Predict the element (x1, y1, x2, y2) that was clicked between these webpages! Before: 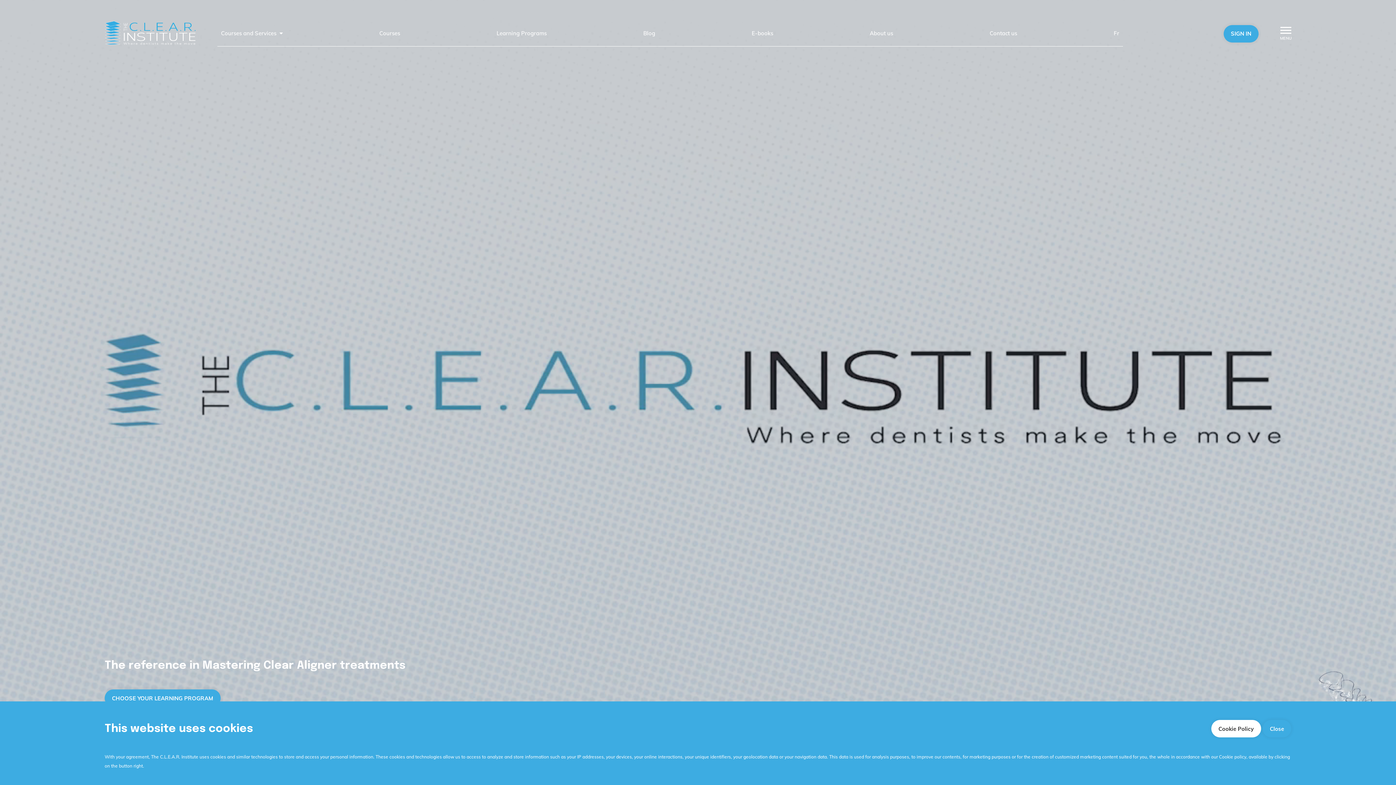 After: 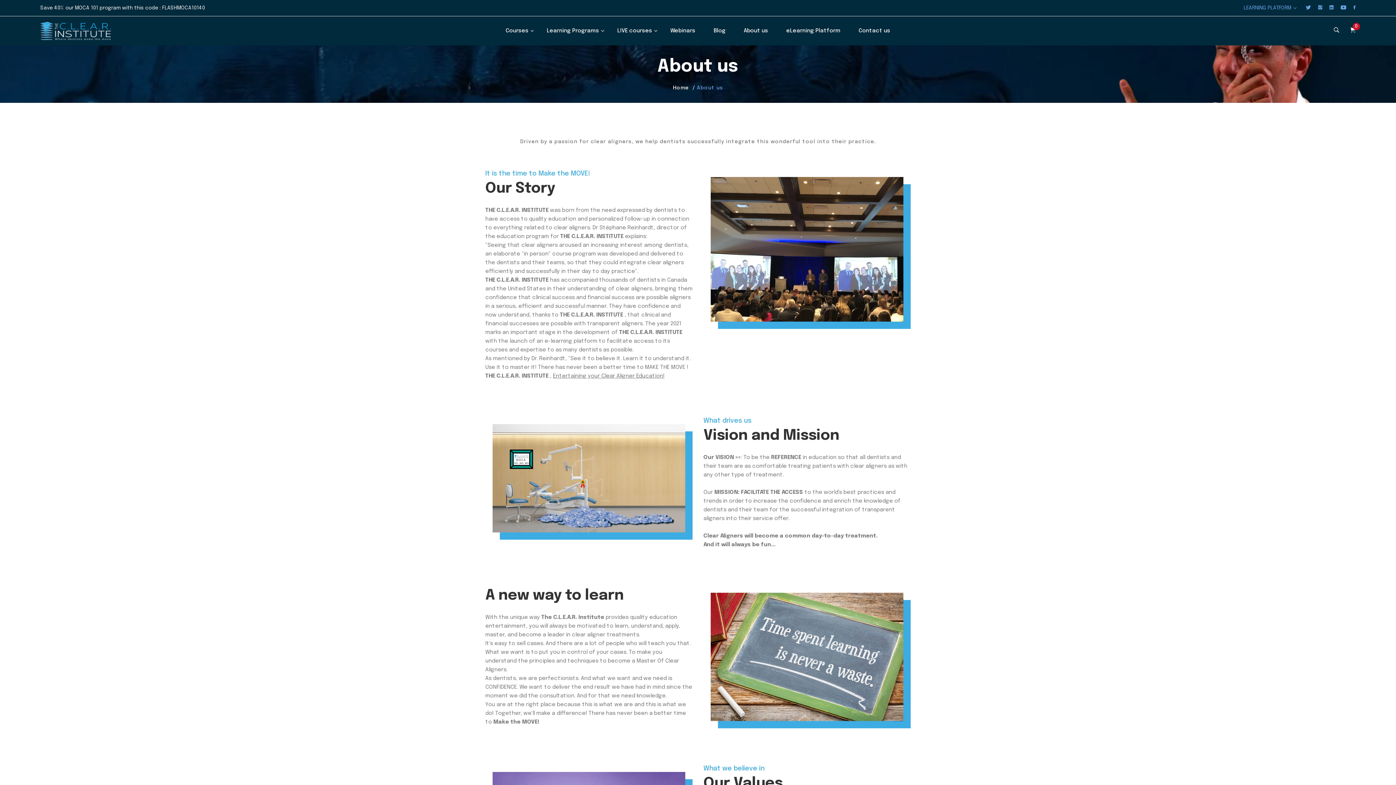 Action: bbox: (866, 20, 897, 46) label: About us